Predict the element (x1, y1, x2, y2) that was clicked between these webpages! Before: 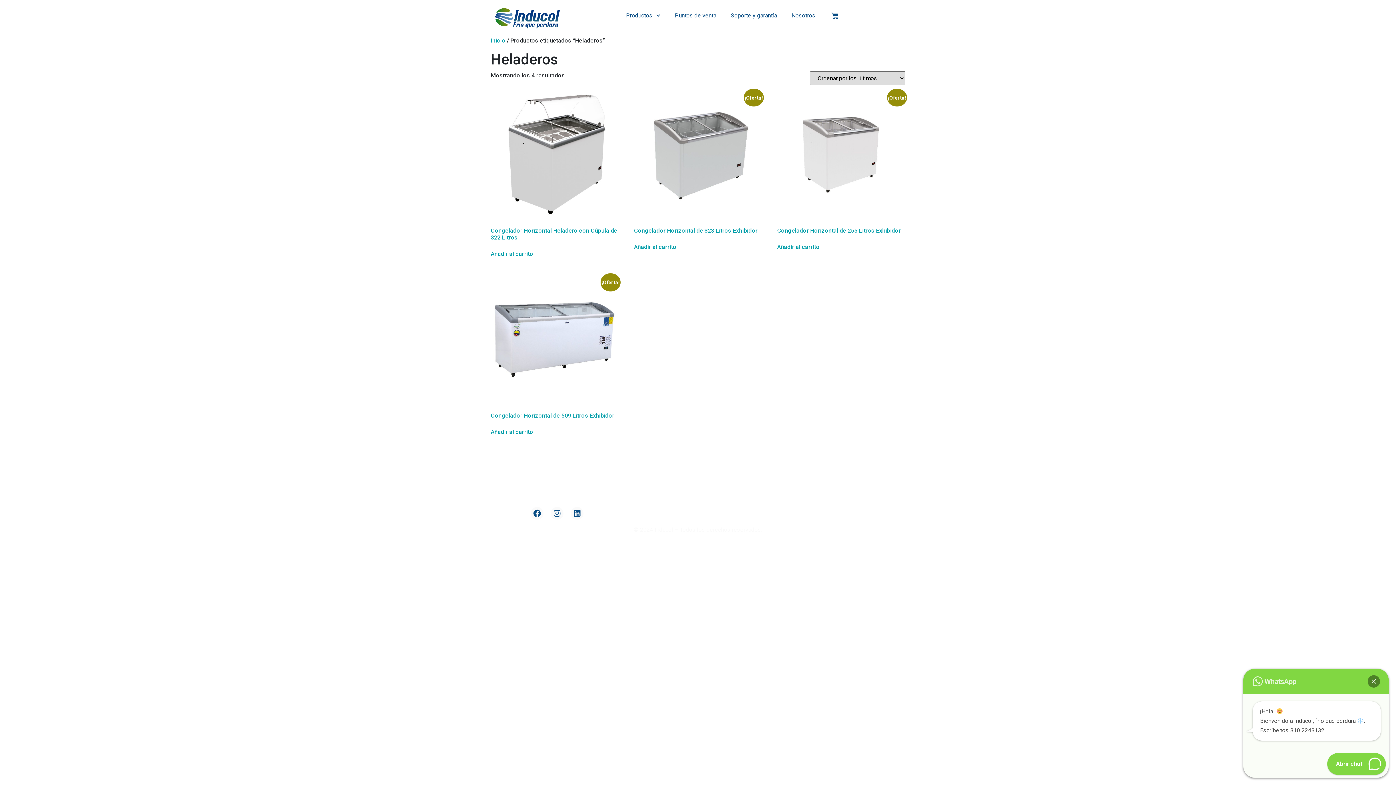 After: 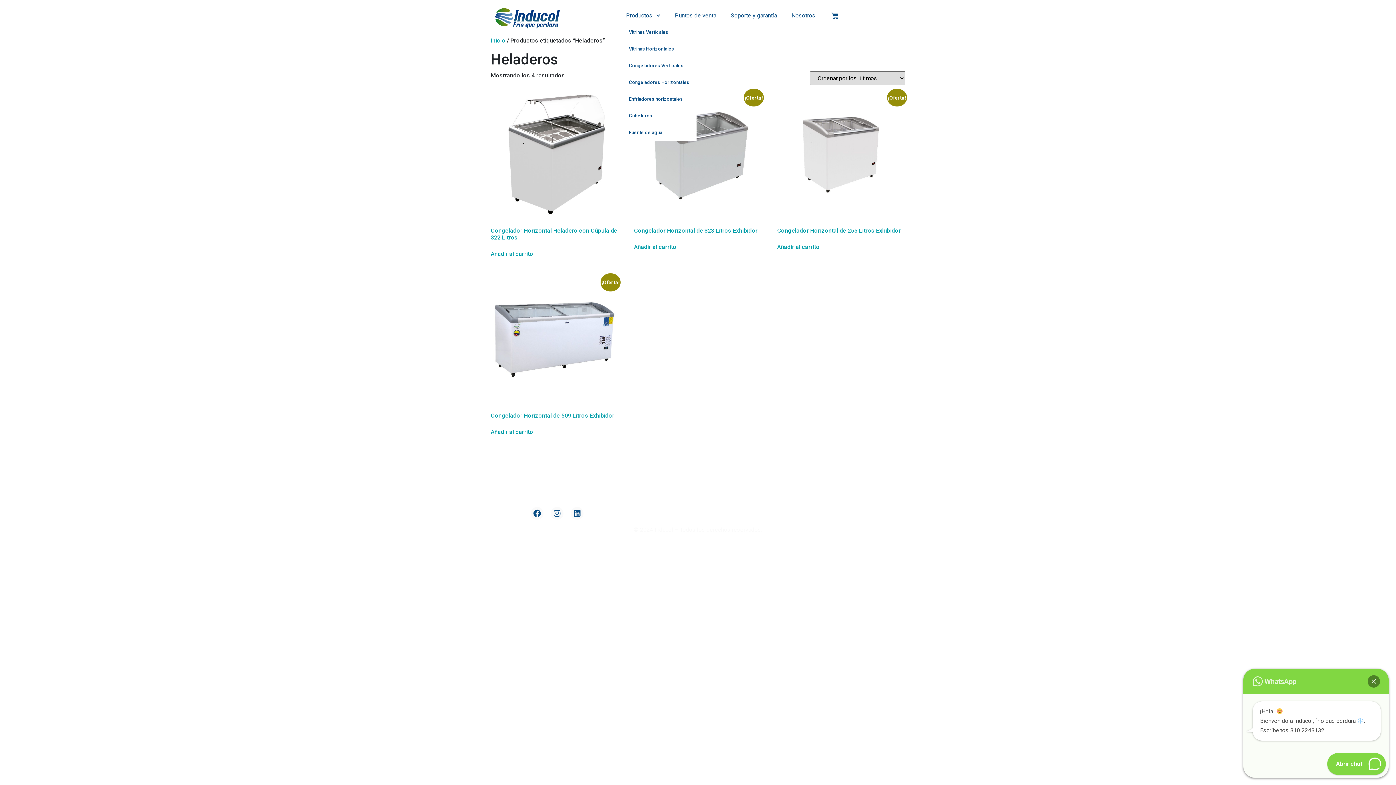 Action: label: Productos bbox: (618, 7, 667, 24)